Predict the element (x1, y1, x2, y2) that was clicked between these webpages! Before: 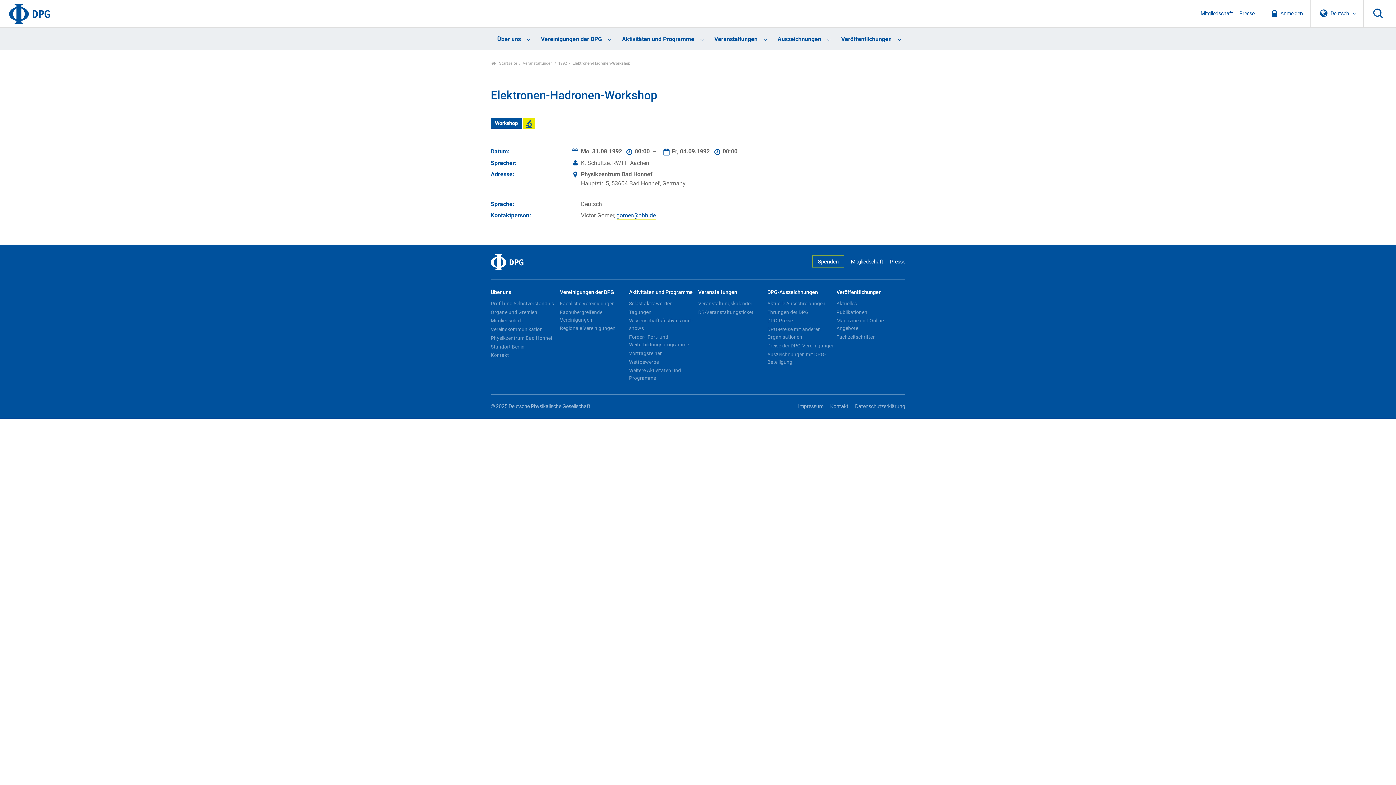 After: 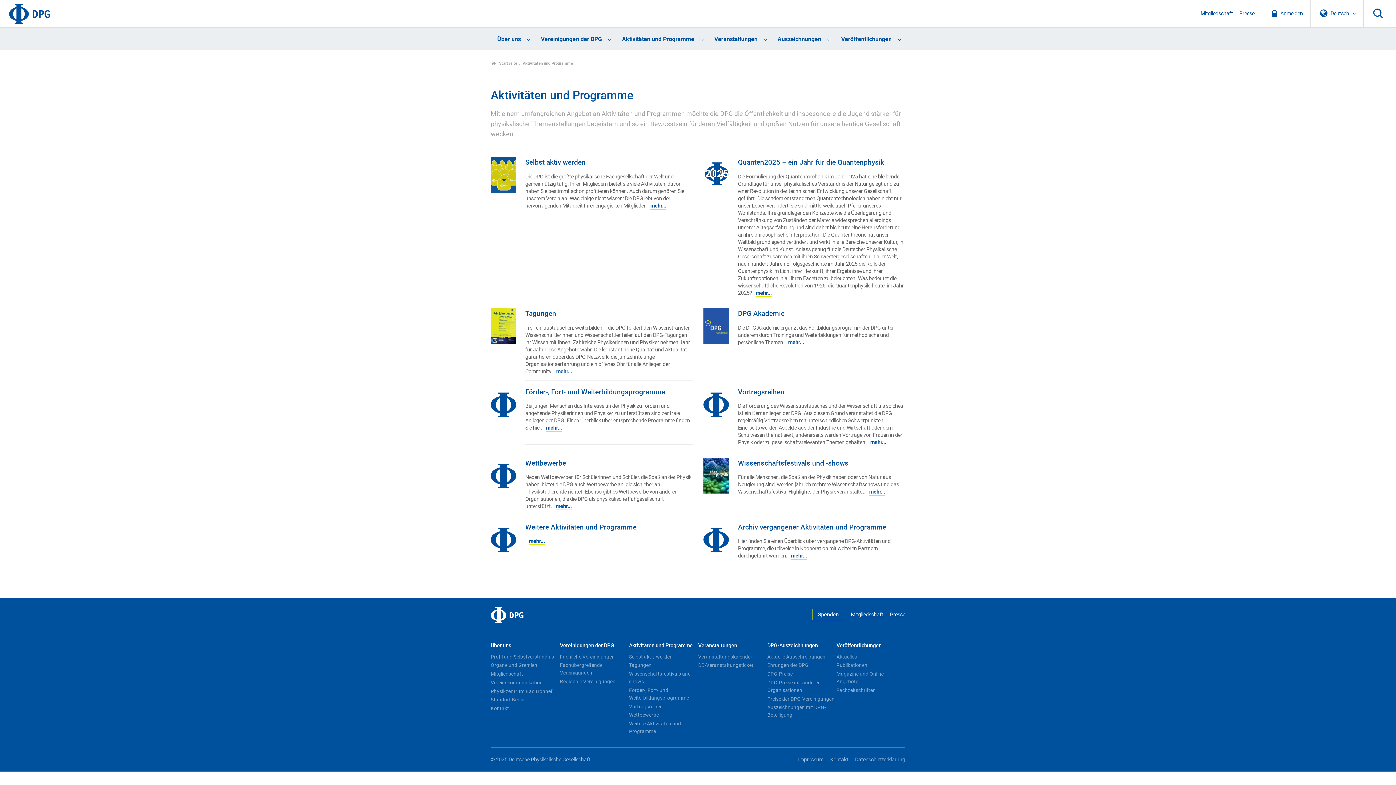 Action: label: Aktivitäten und Programme bbox: (629, 285, 696, 299)